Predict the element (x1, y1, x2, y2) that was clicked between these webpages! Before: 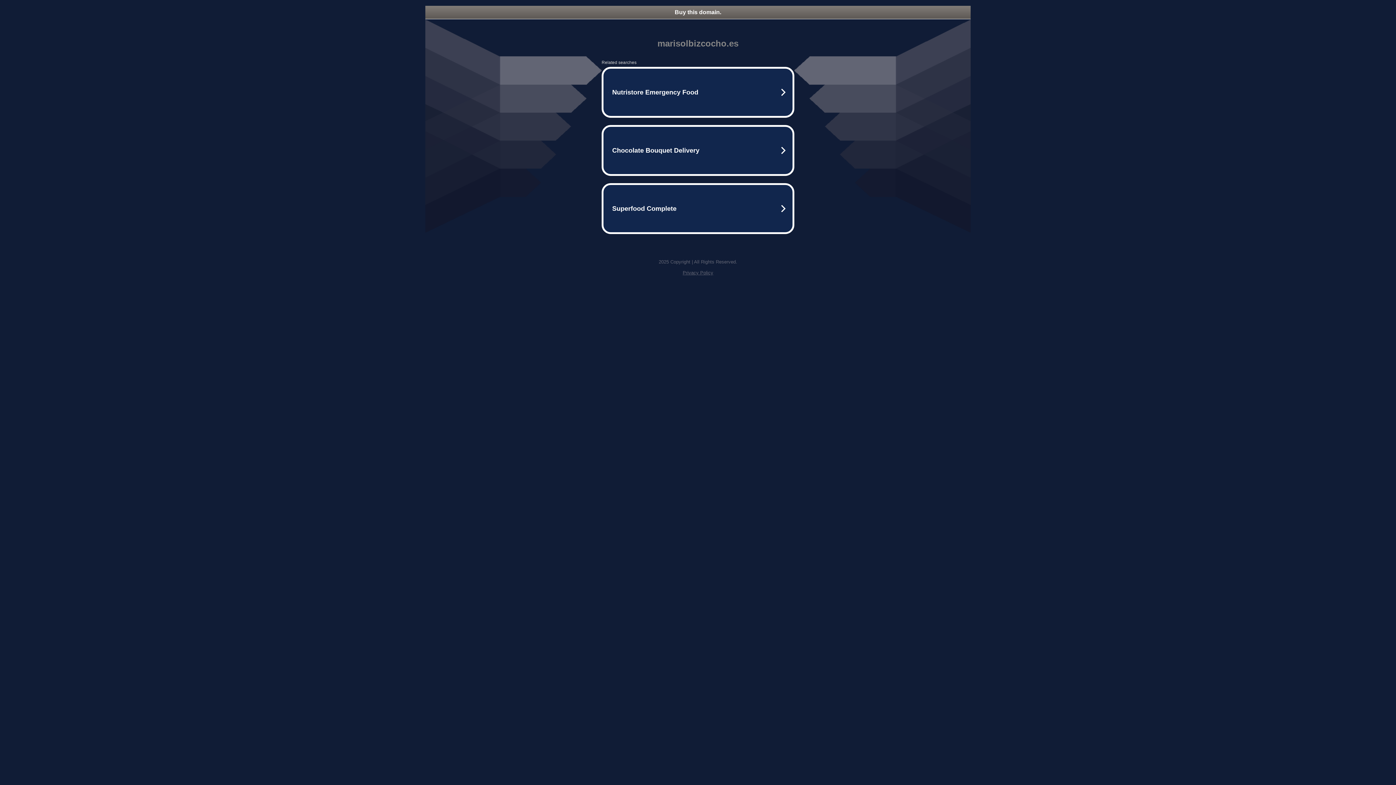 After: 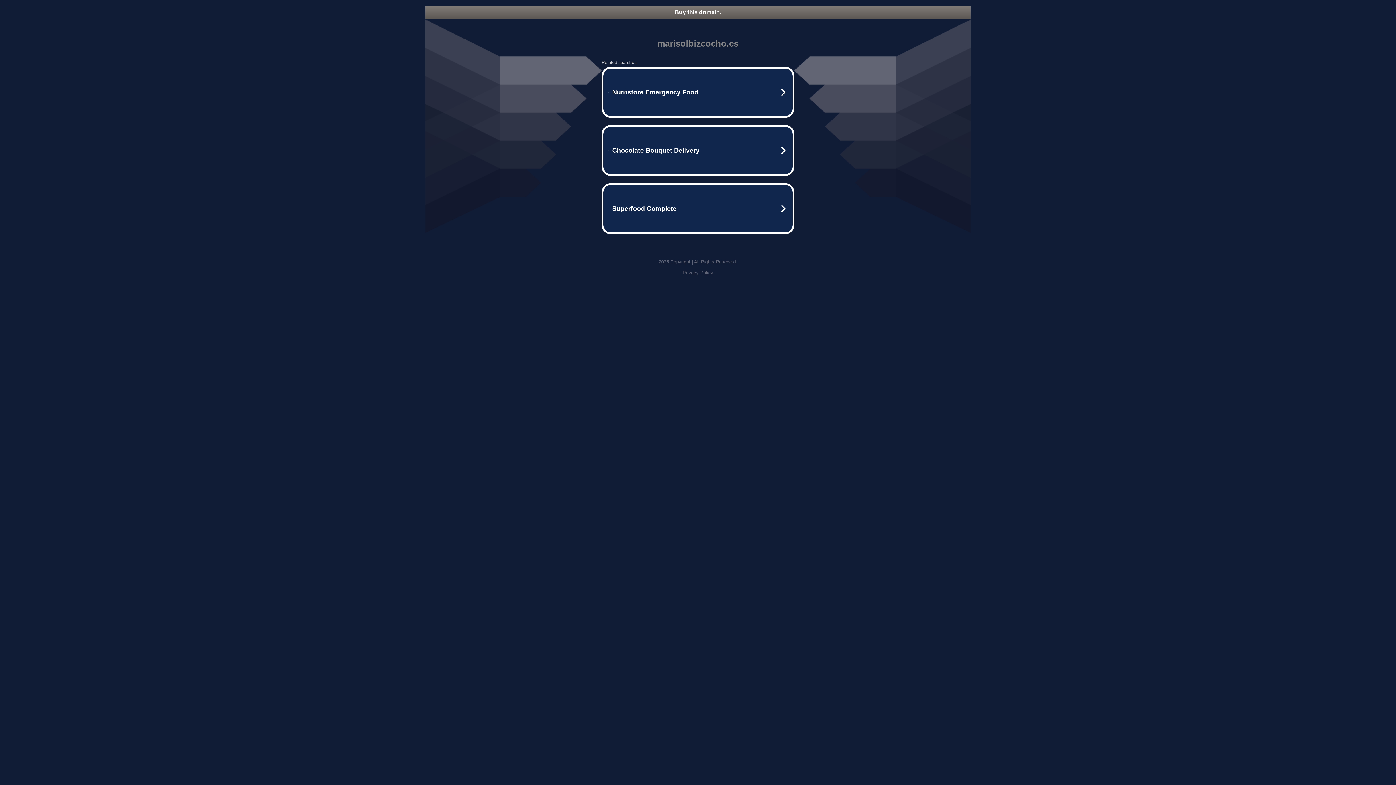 Action: bbox: (425, 5, 970, 18) label: Buy this domain.